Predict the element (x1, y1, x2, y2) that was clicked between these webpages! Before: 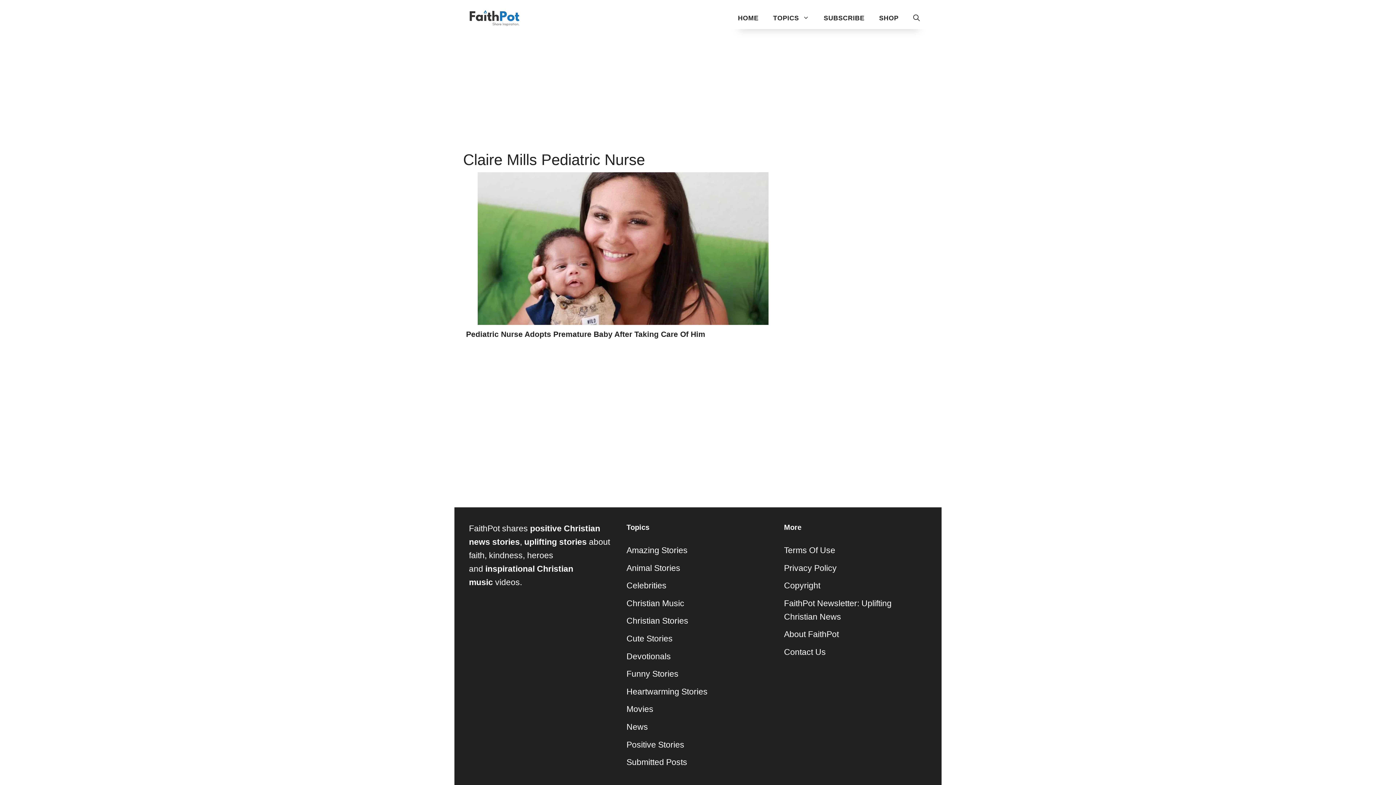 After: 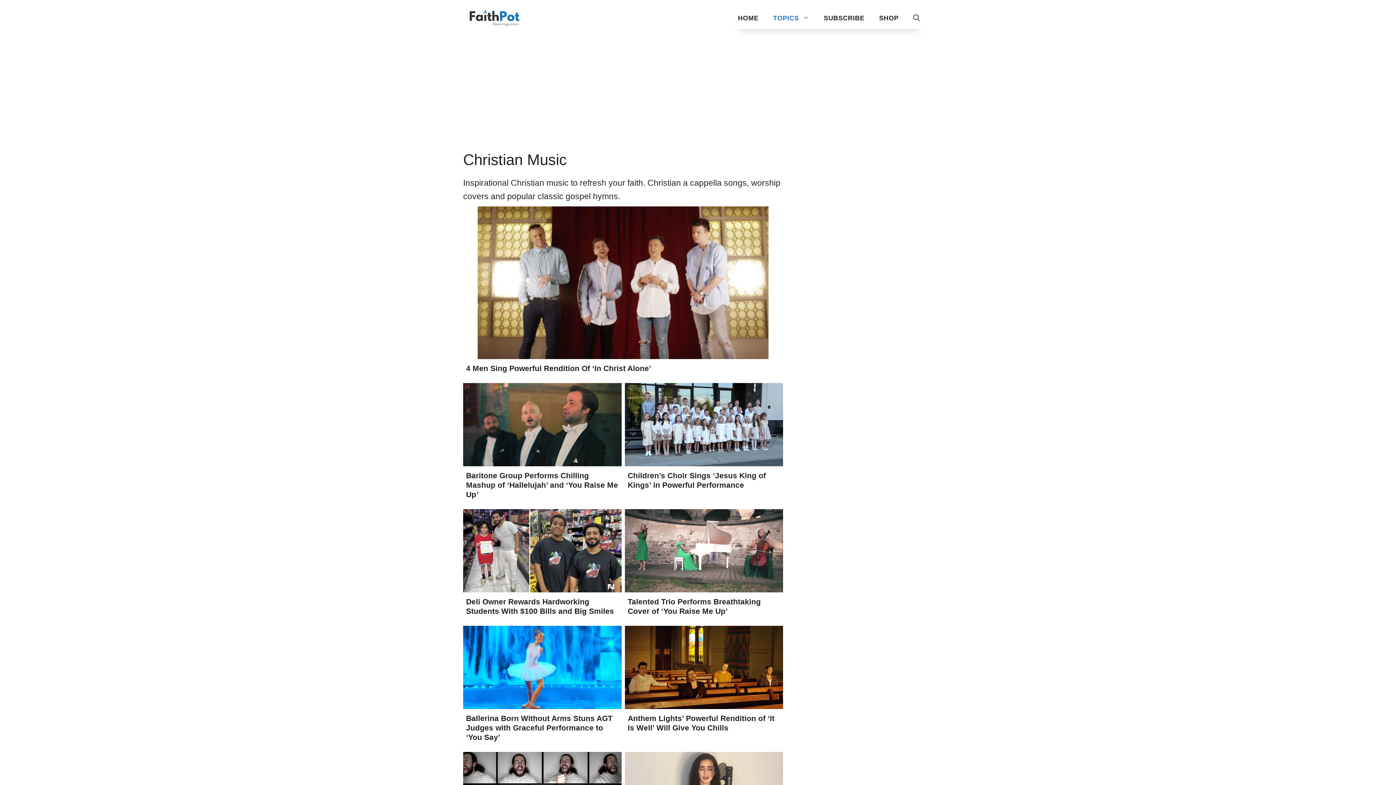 Action: bbox: (626, 598, 684, 608) label: Christian Music